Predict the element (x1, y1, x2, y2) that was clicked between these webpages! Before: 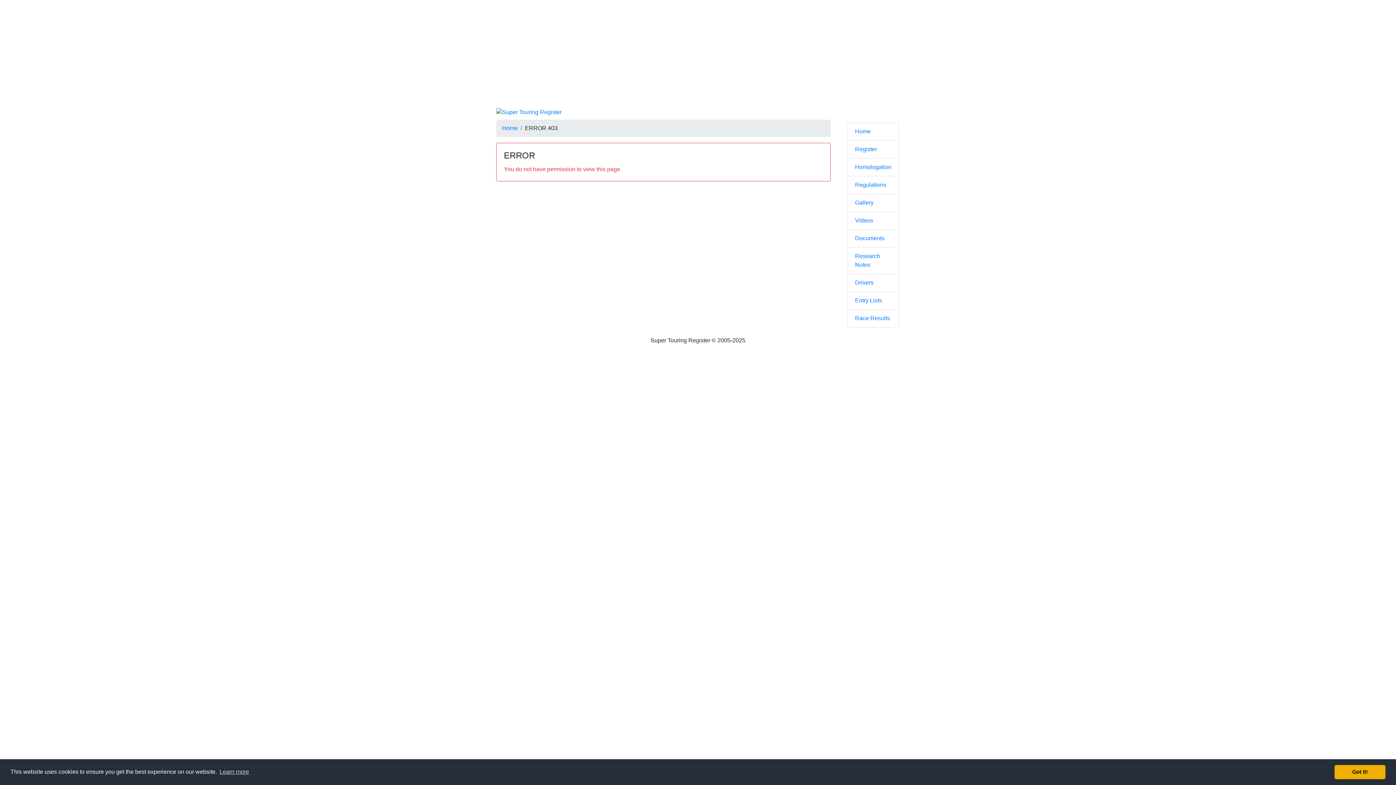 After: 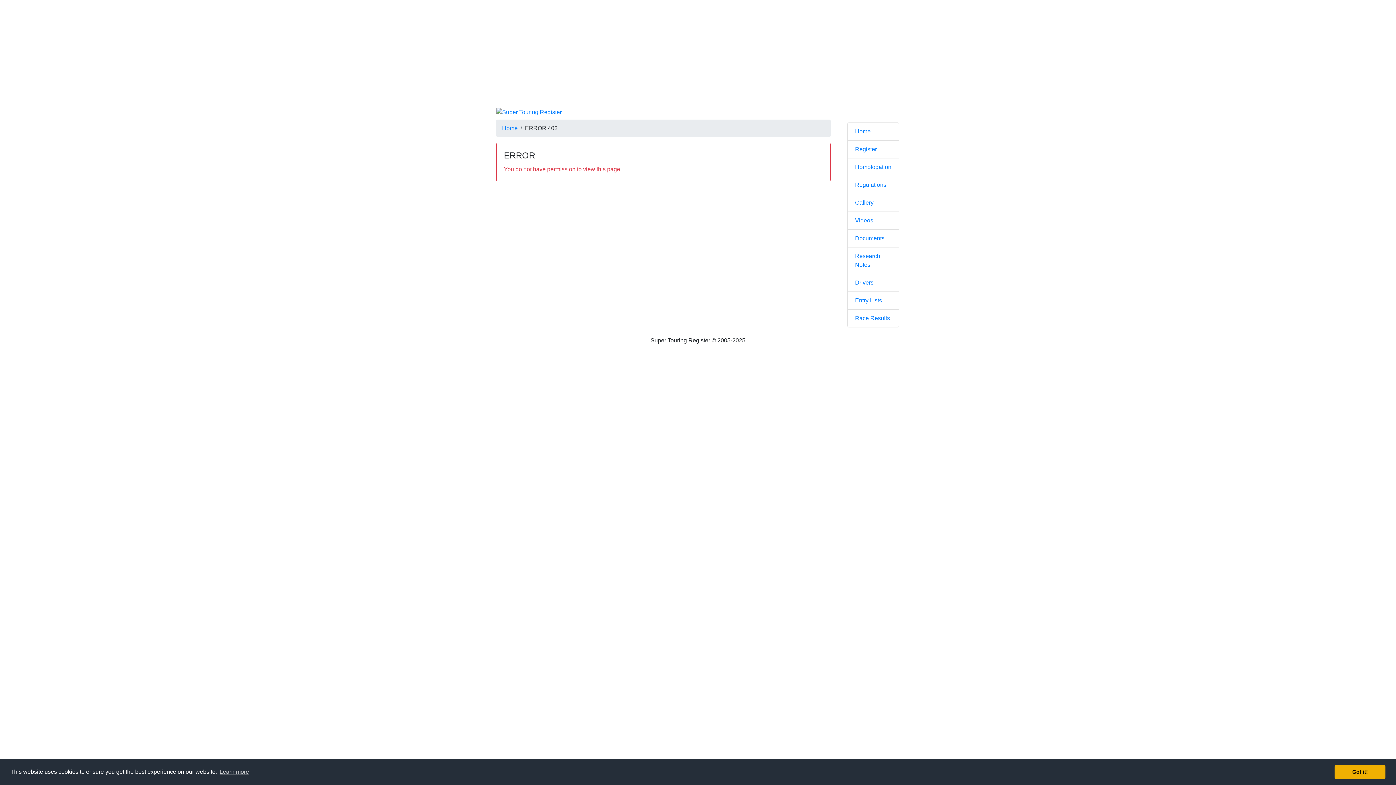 Action: bbox: (847, 247, 899, 274) label: Research Notes